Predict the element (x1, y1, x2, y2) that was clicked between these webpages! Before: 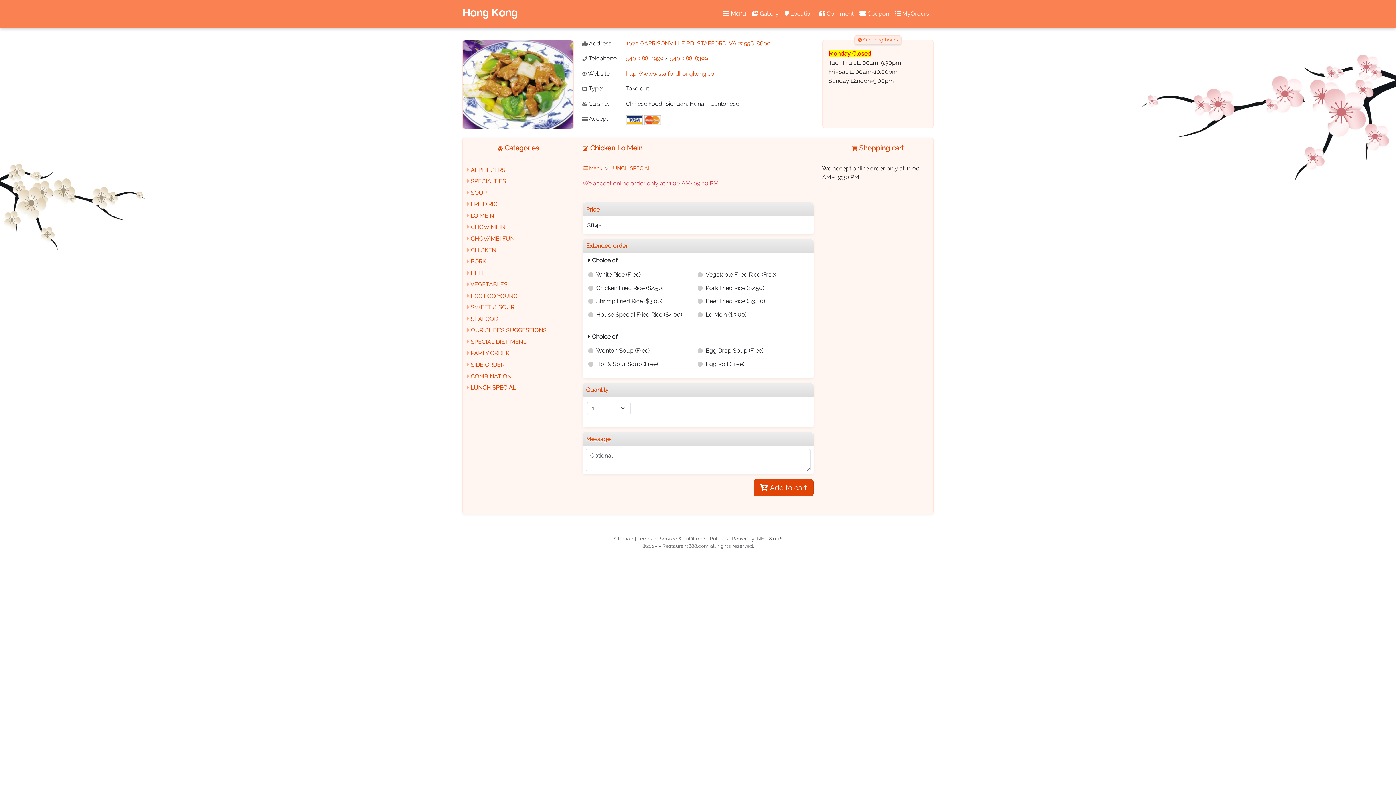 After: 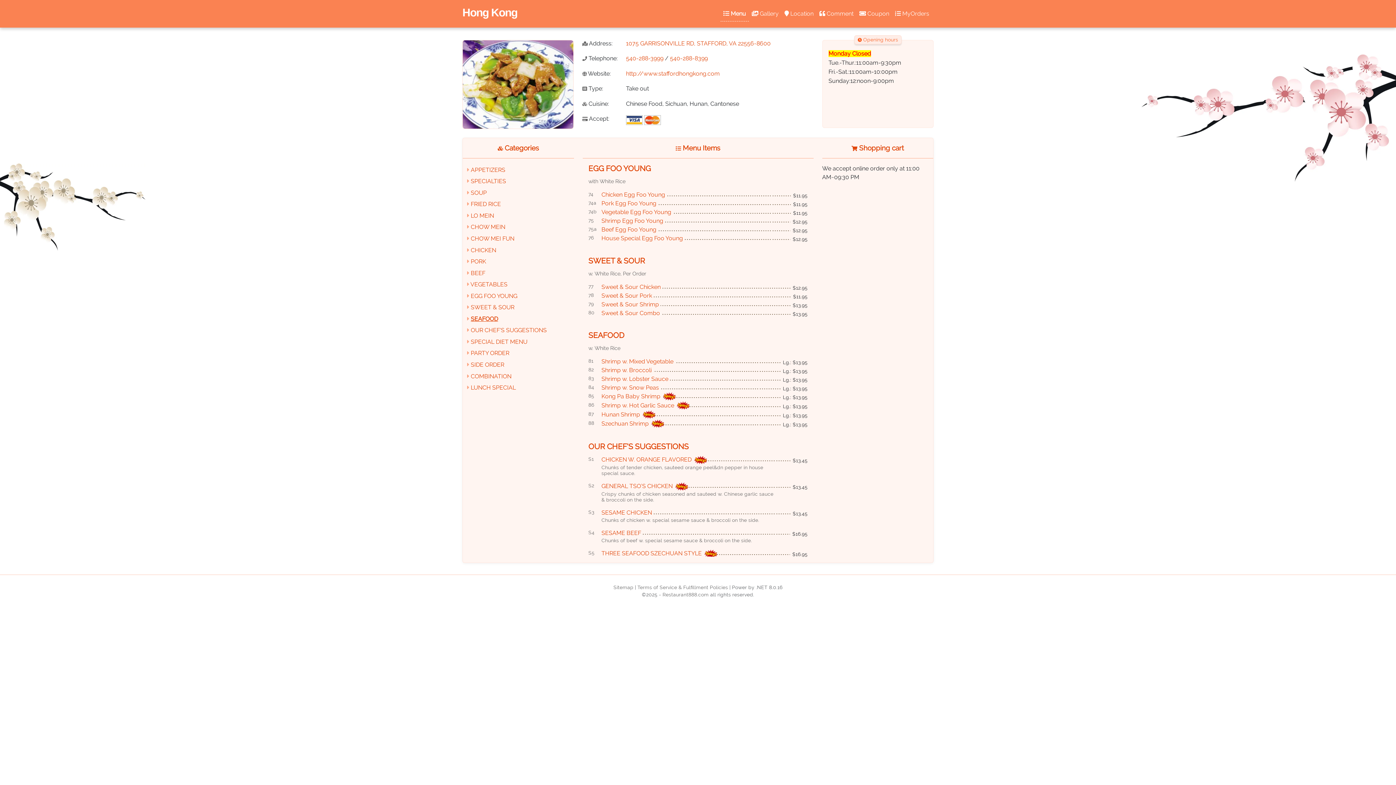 Action: bbox: (470, 292, 517, 299) label: EGG FOO YOUNG